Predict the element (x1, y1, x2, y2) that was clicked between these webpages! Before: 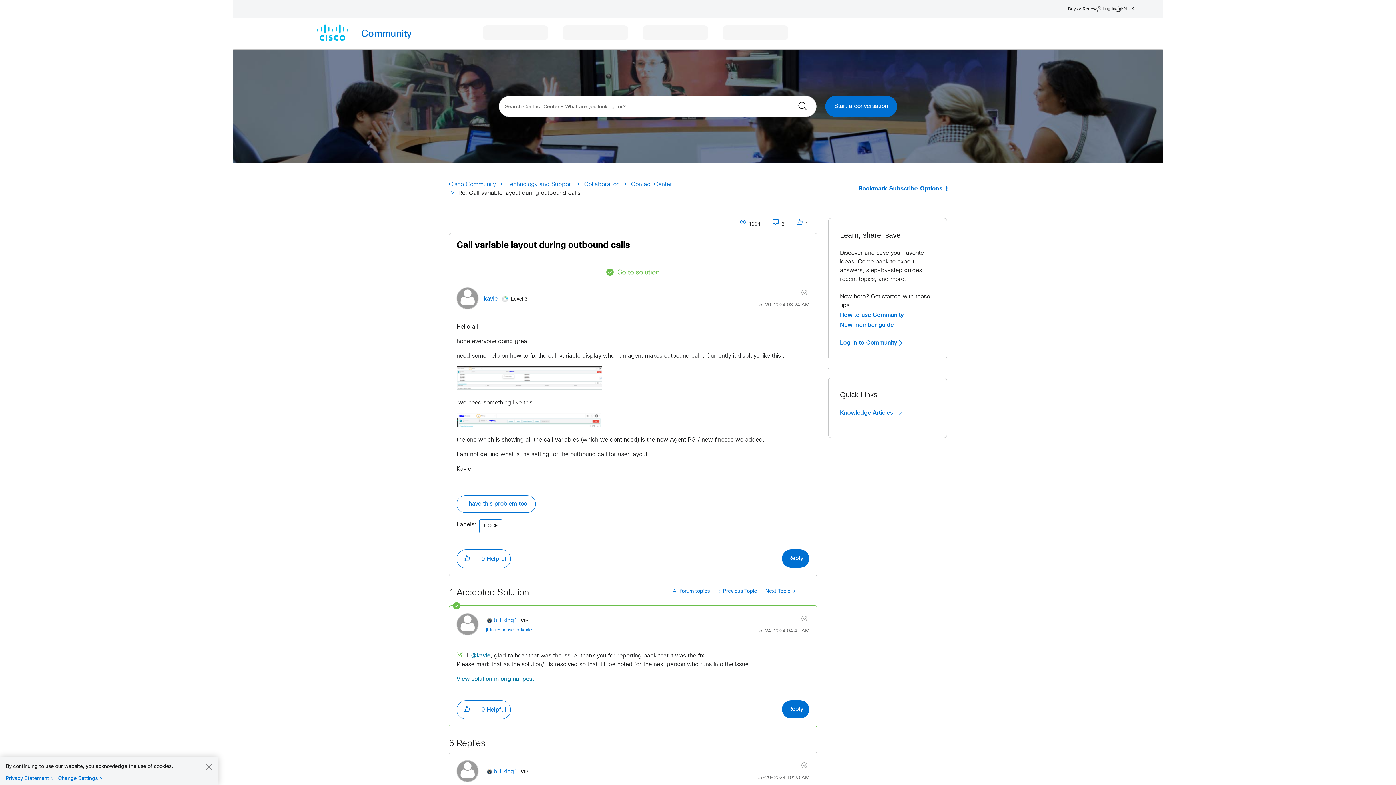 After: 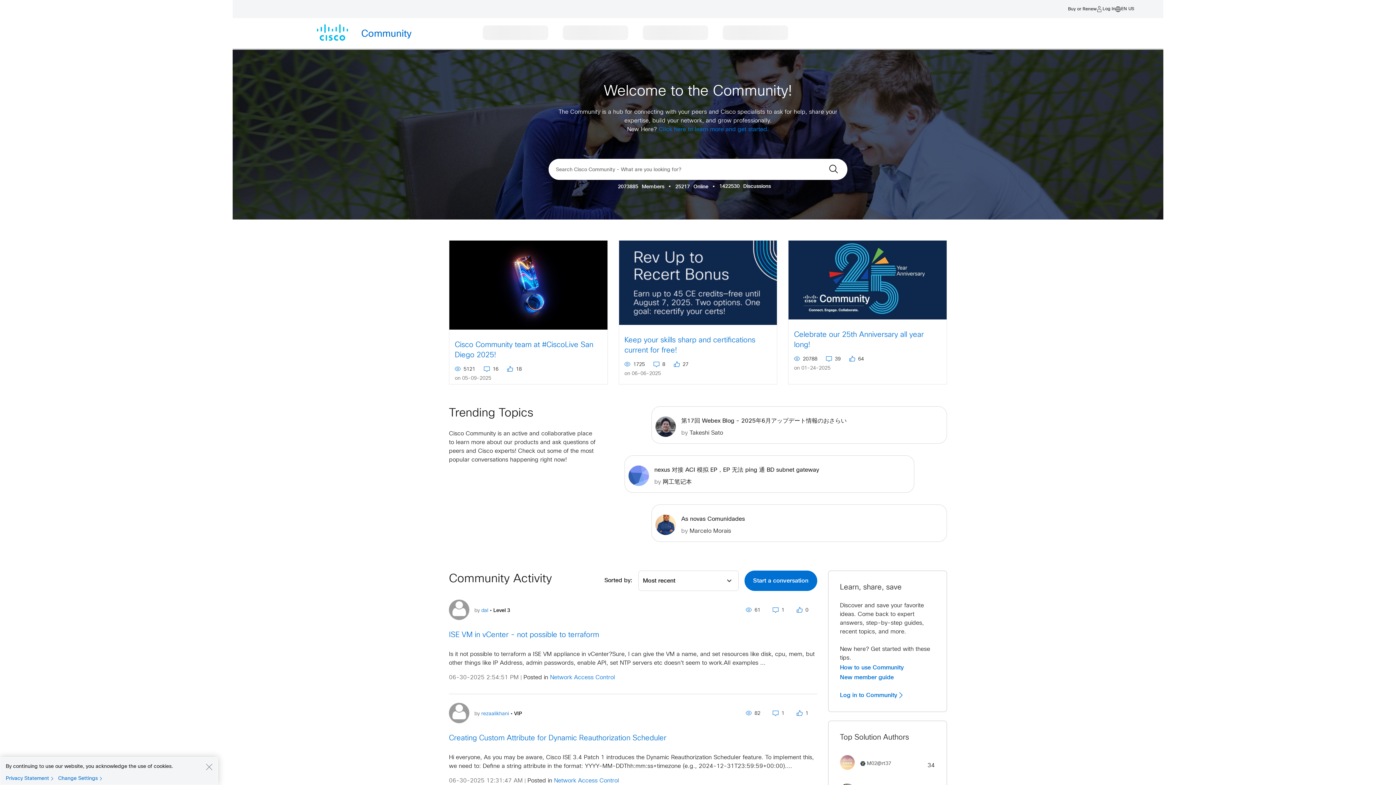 Action: bbox: (449, 181, 496, 187) label: Cisco Community